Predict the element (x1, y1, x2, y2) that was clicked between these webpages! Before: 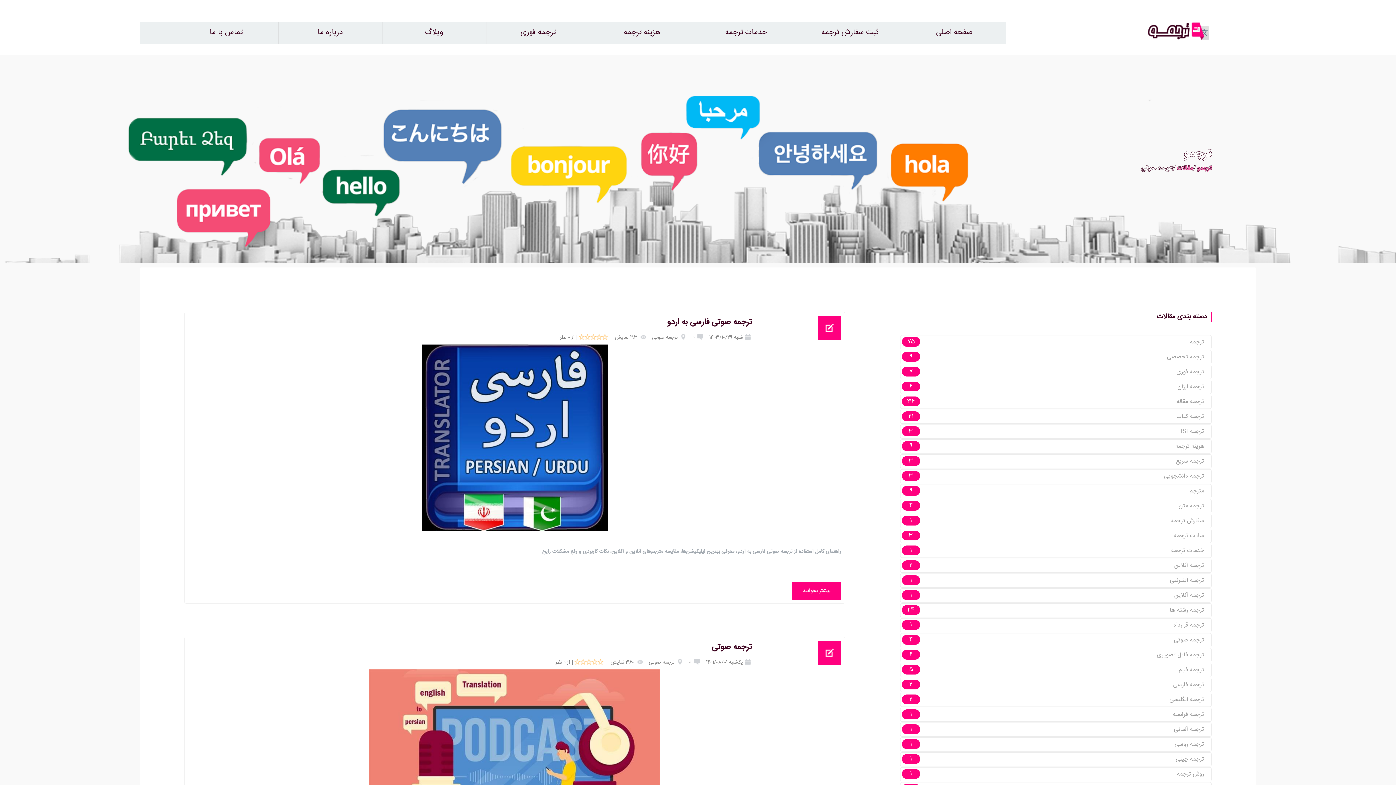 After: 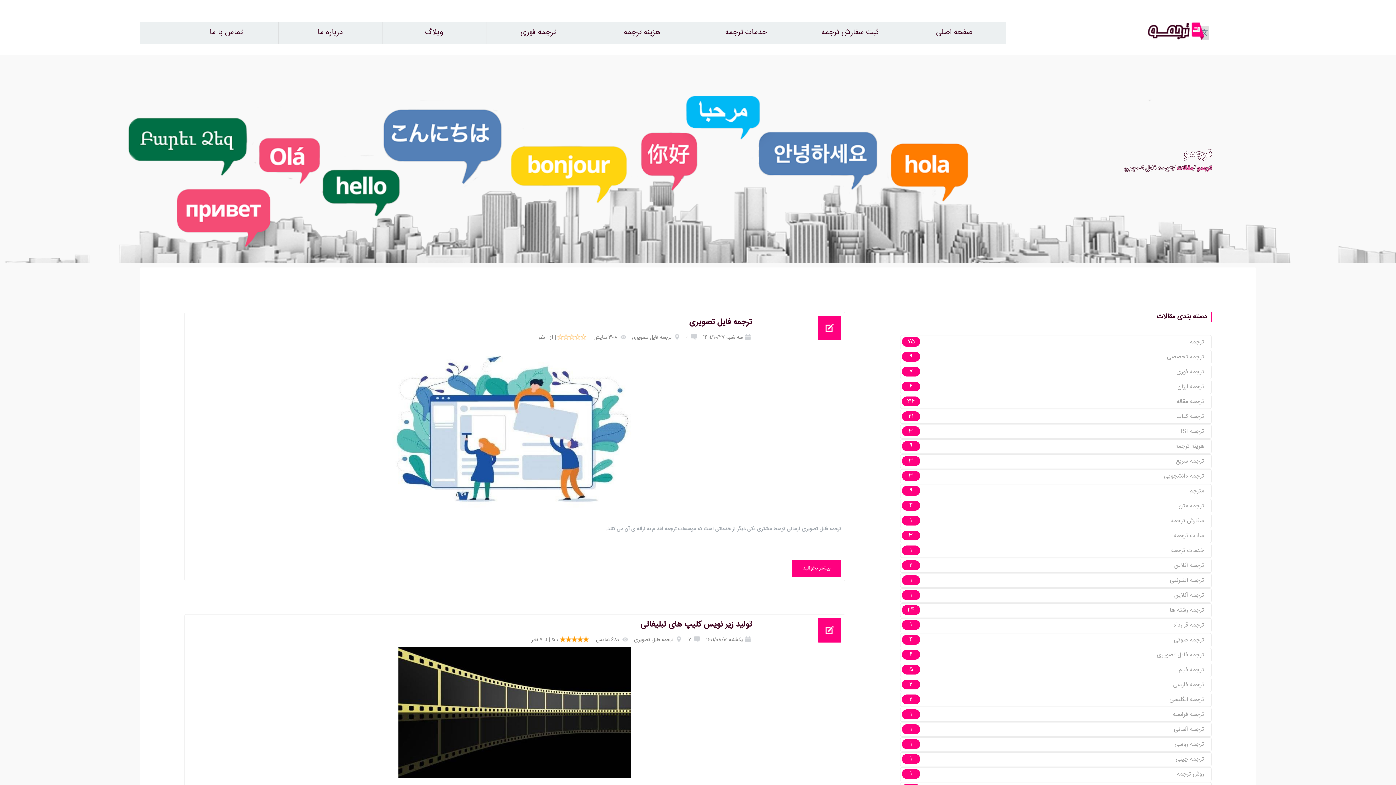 Action: bbox: (900, 648, 1212, 662) label: ترجمه فایل تصویری